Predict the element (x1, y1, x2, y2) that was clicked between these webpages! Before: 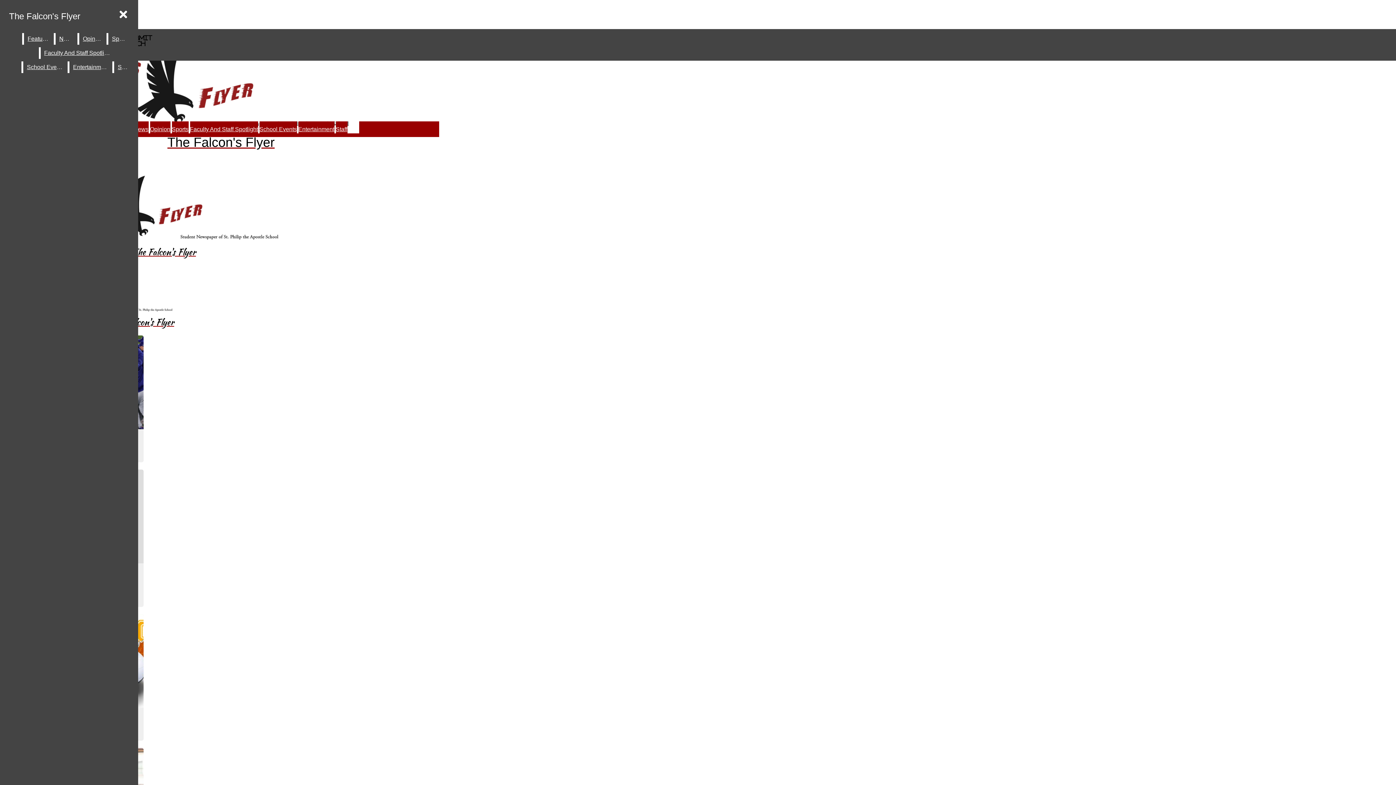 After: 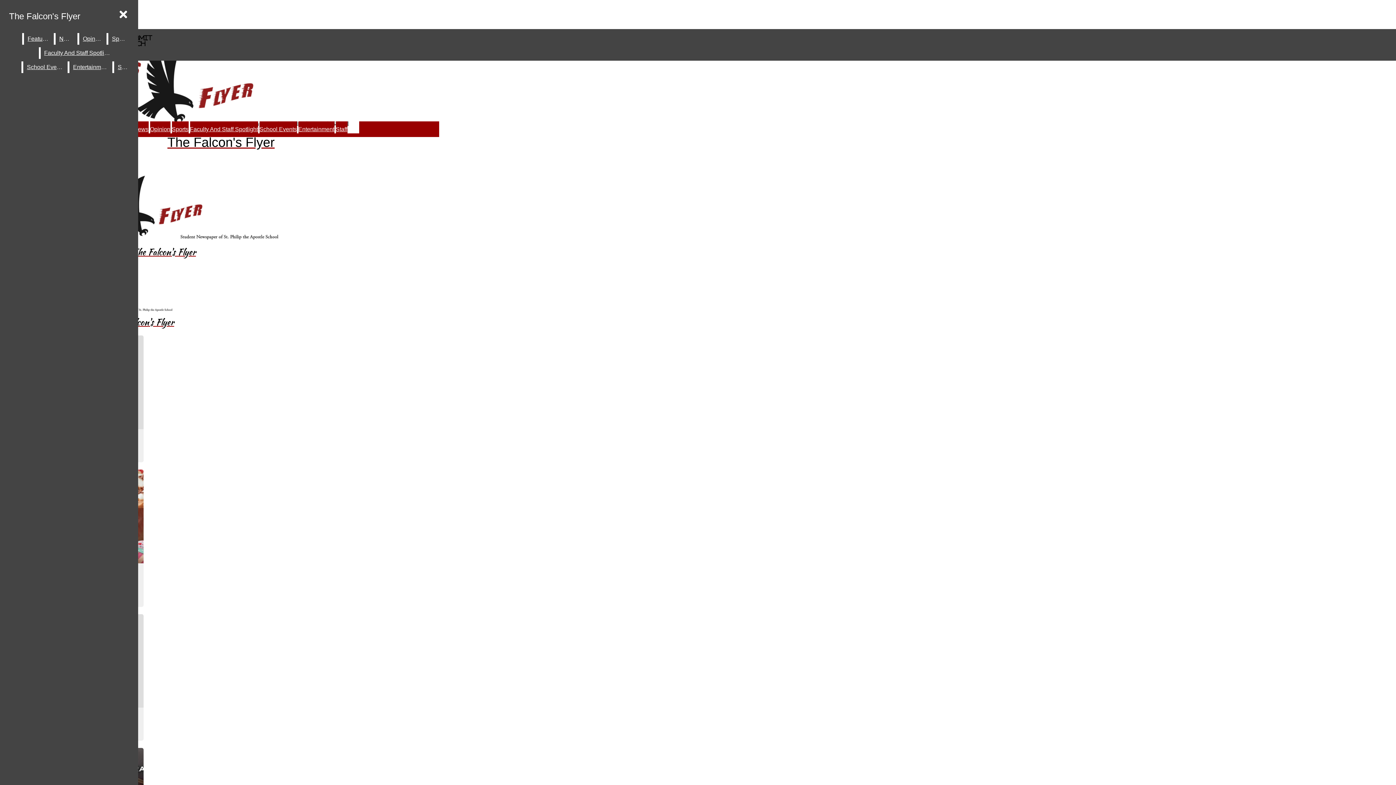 Action: bbox: (69, 61, 110, 73) label: Entertainment